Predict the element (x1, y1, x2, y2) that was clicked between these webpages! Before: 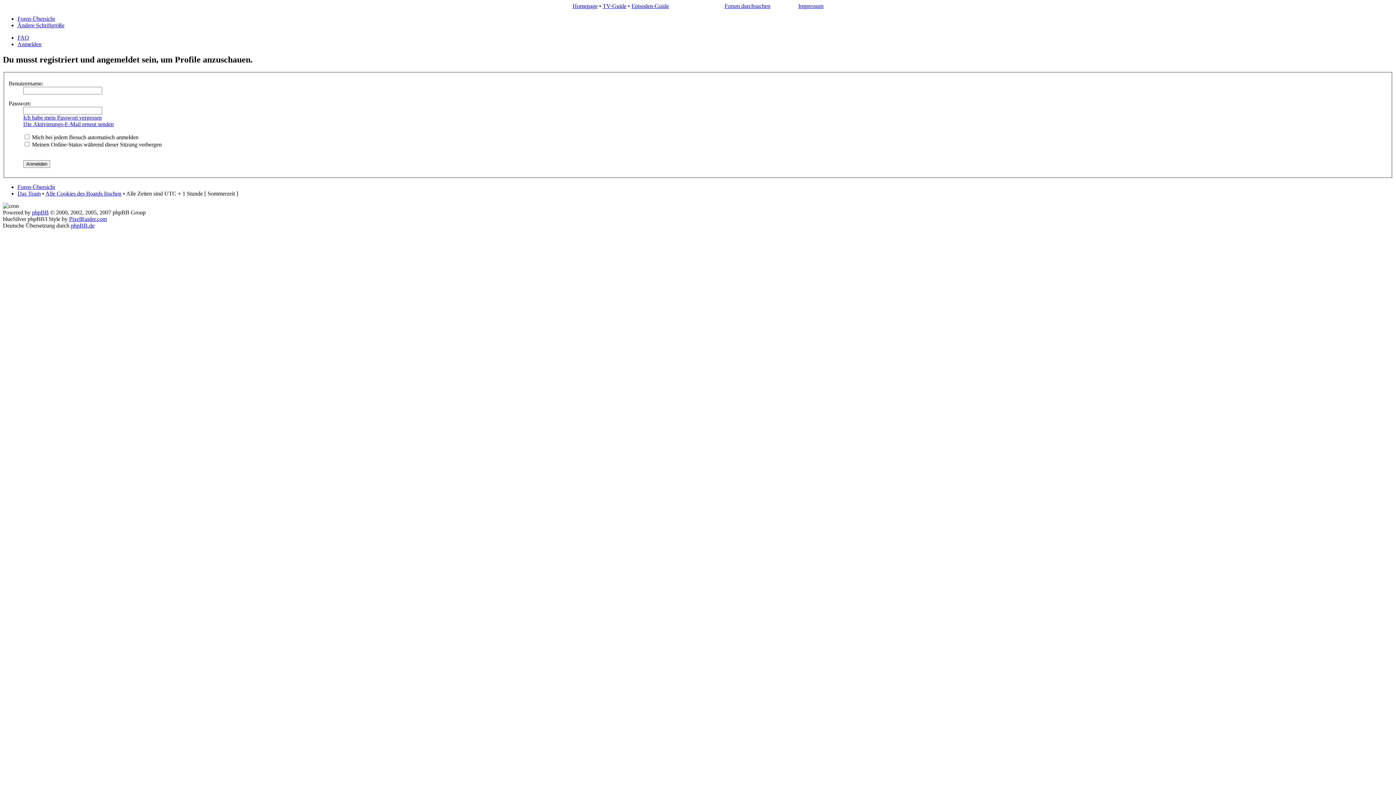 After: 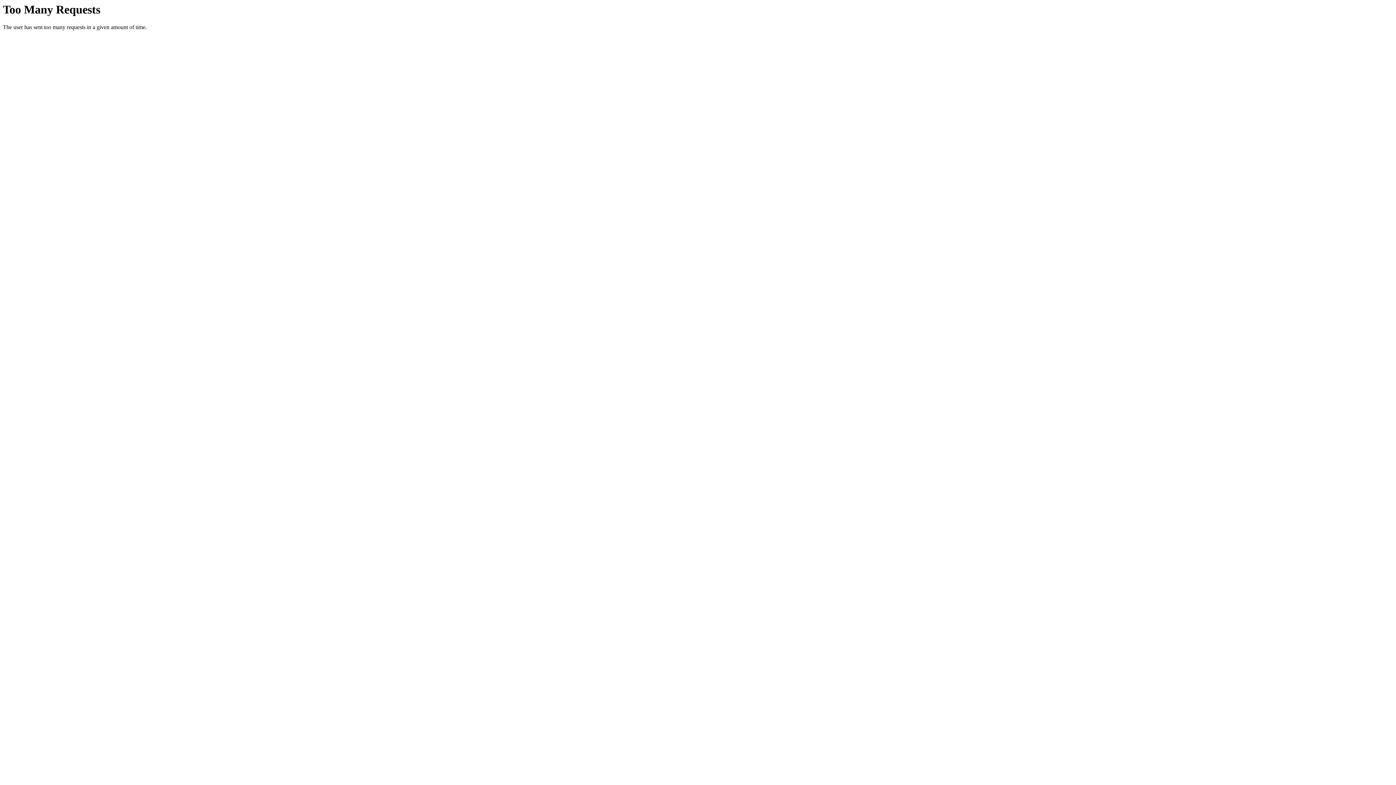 Action: bbox: (17, 184, 54, 190) label: Foren-Übersicht